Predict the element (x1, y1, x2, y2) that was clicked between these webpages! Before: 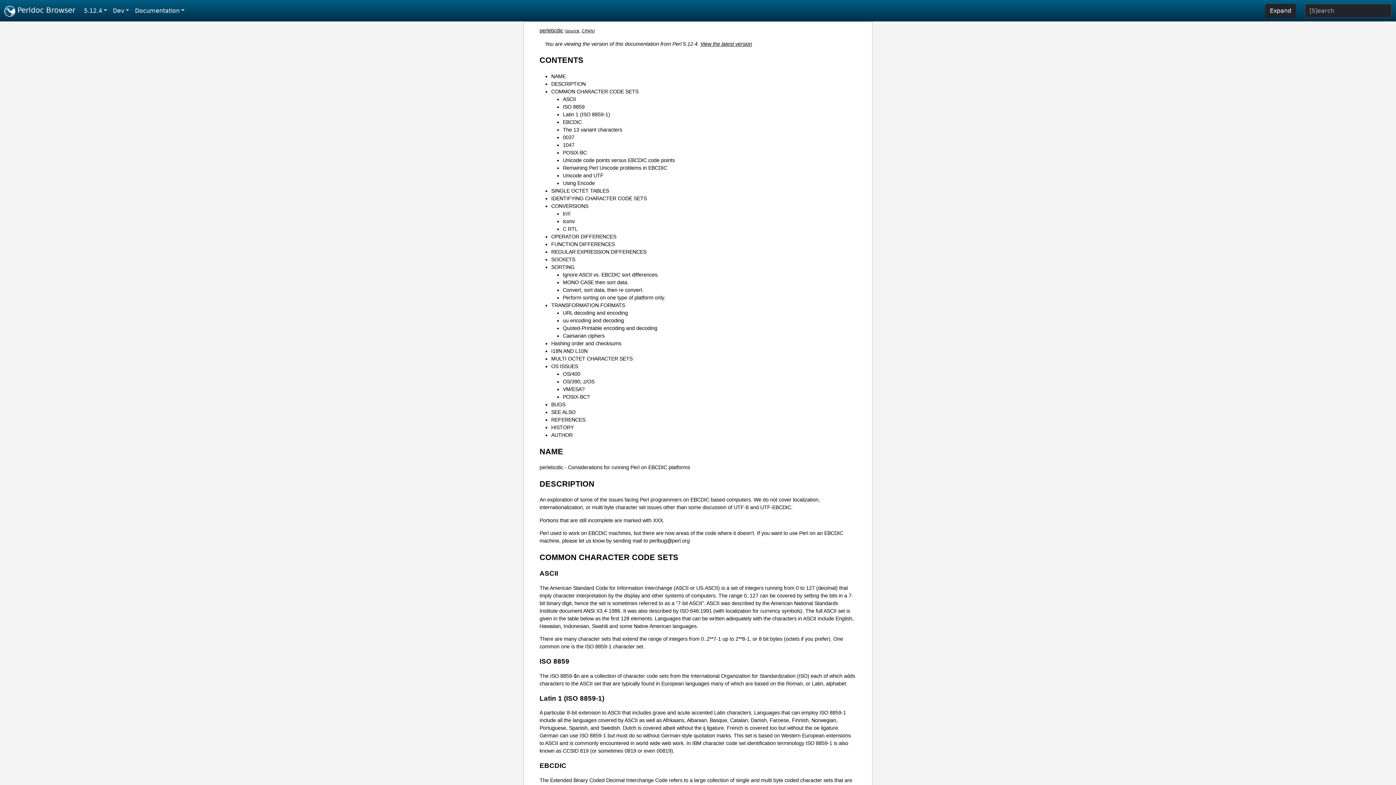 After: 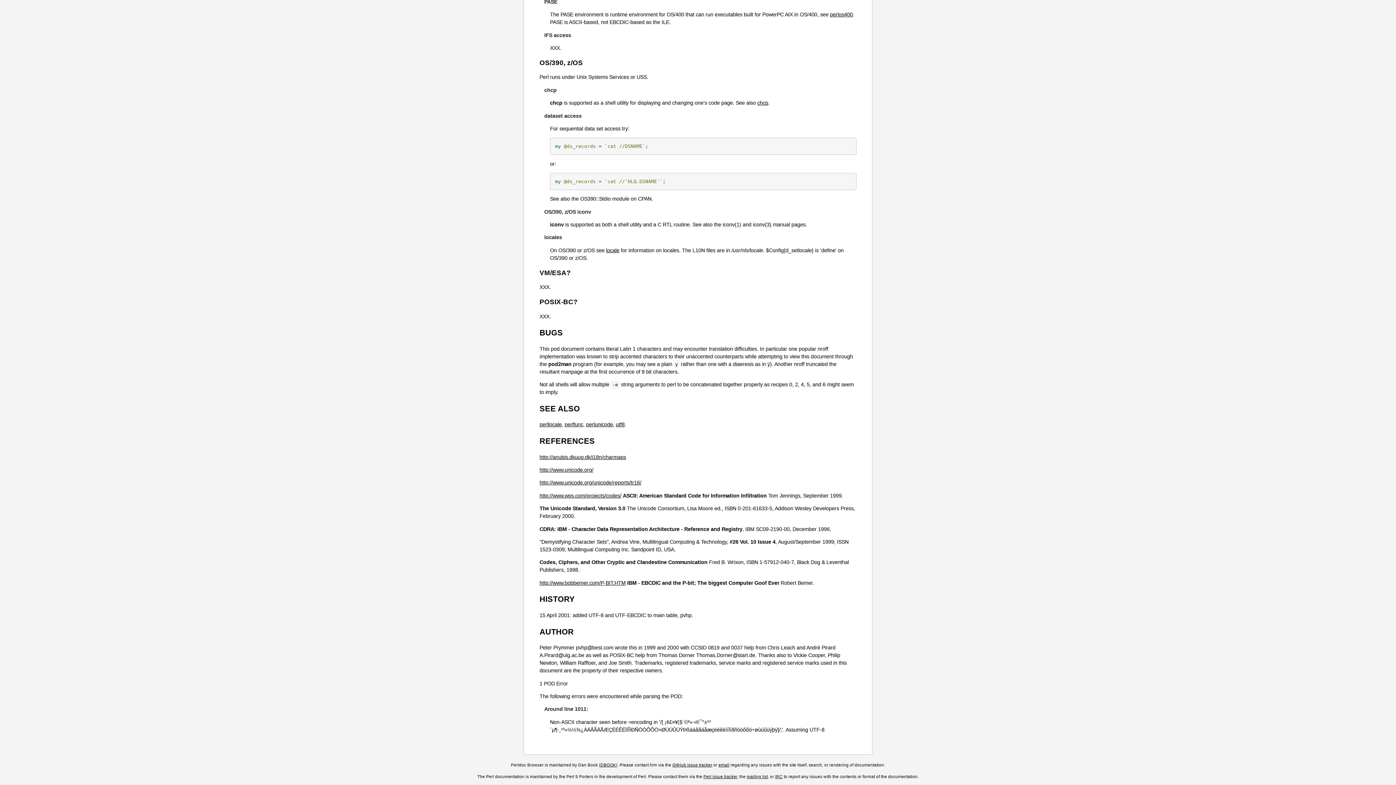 Action: bbox: (562, 394, 589, 399) label: POSIX-BC?